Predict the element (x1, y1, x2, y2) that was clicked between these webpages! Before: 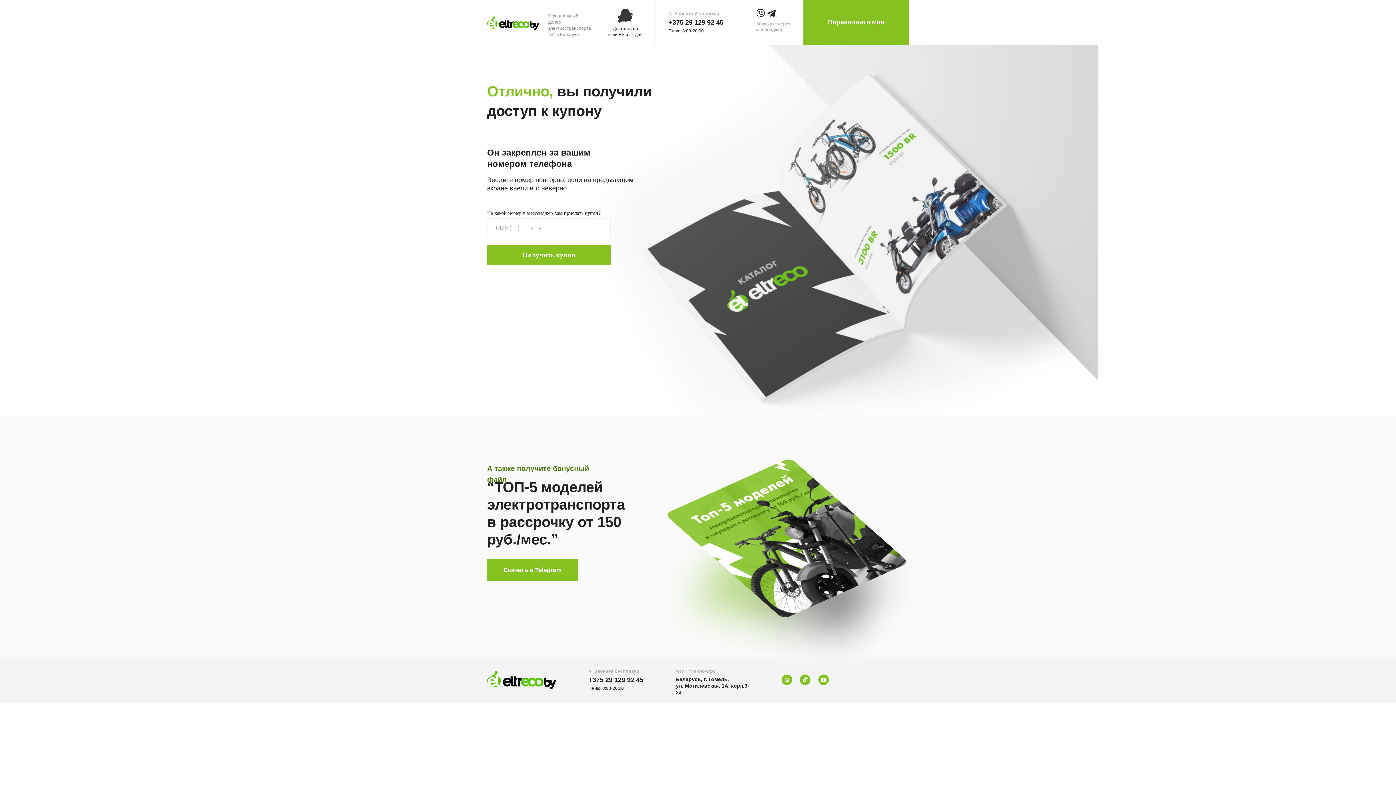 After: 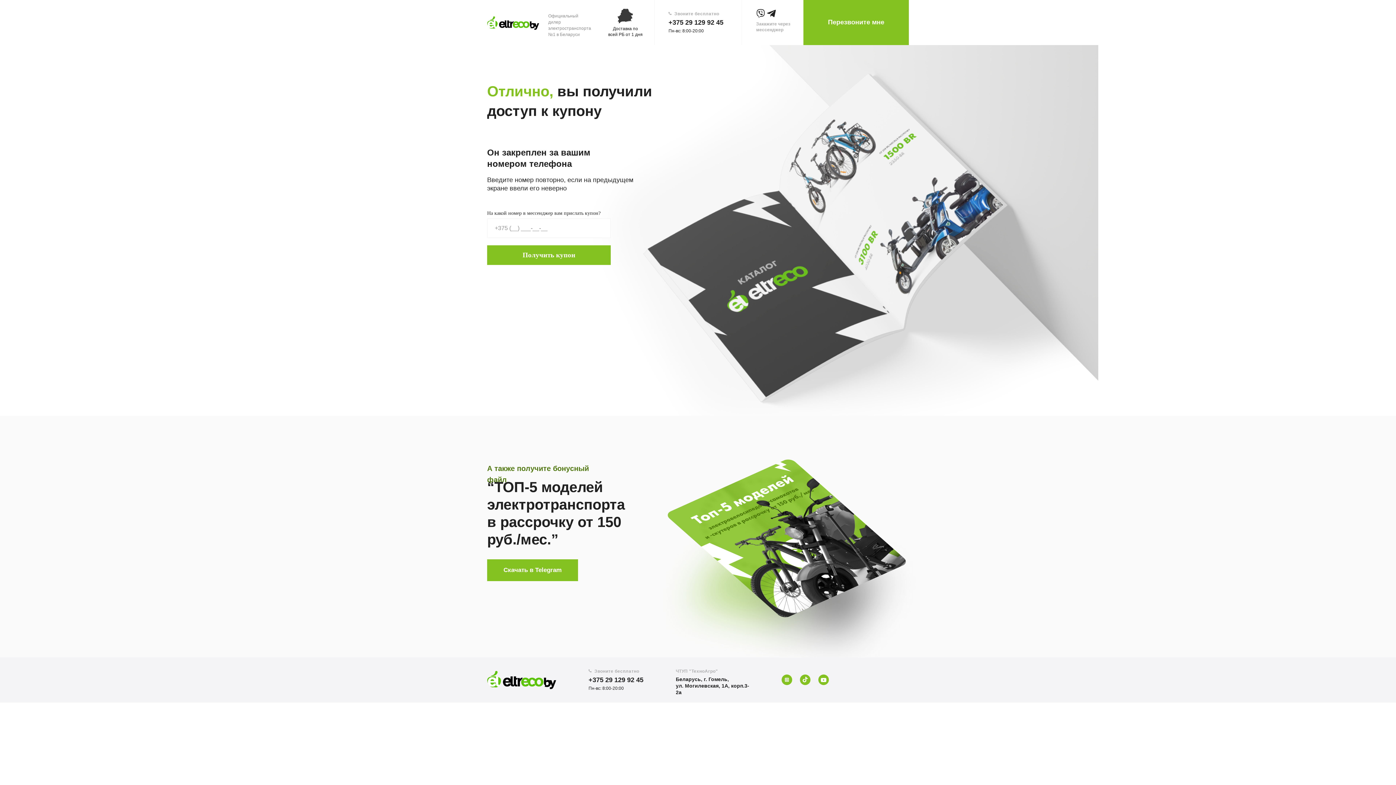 Action: bbox: (668, 18, 723, 26) label: +375 29 129 92 45